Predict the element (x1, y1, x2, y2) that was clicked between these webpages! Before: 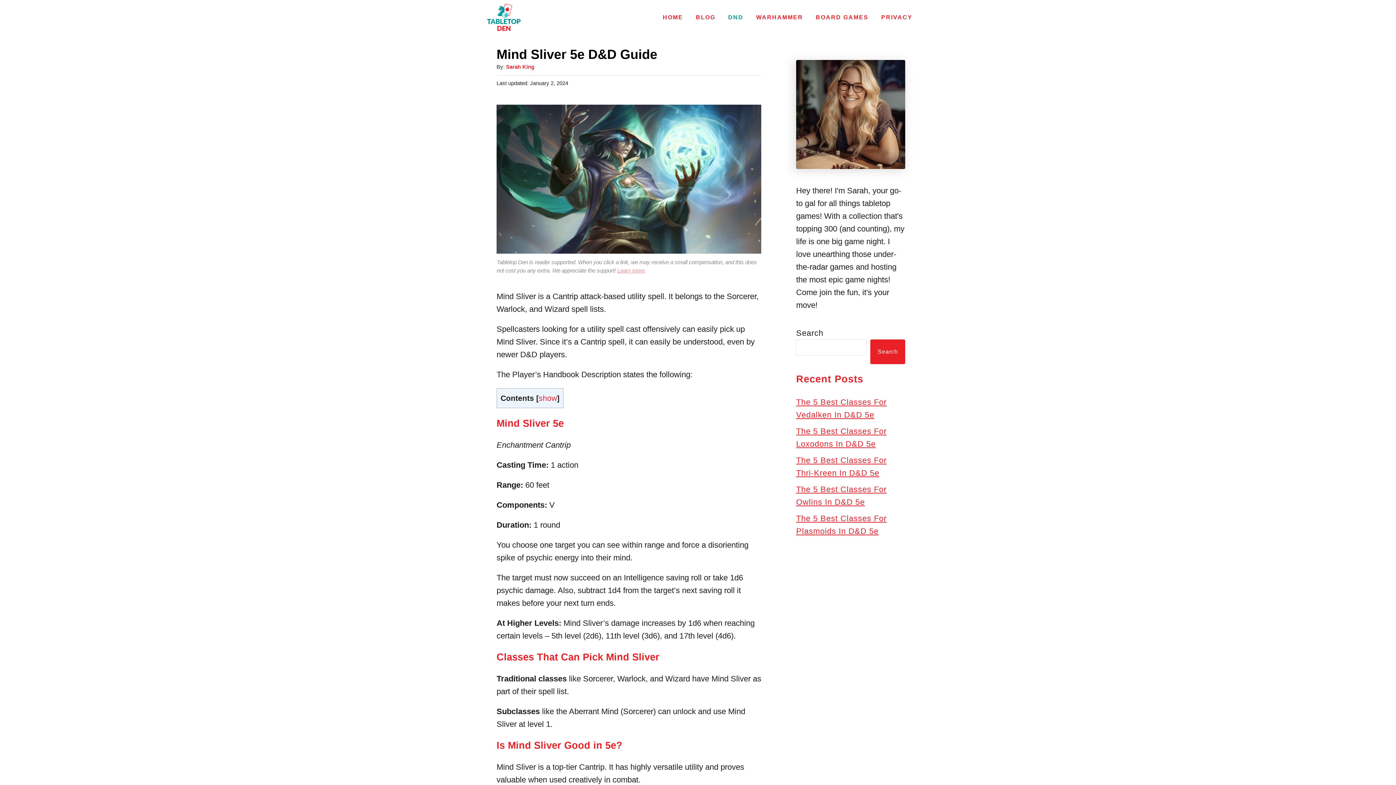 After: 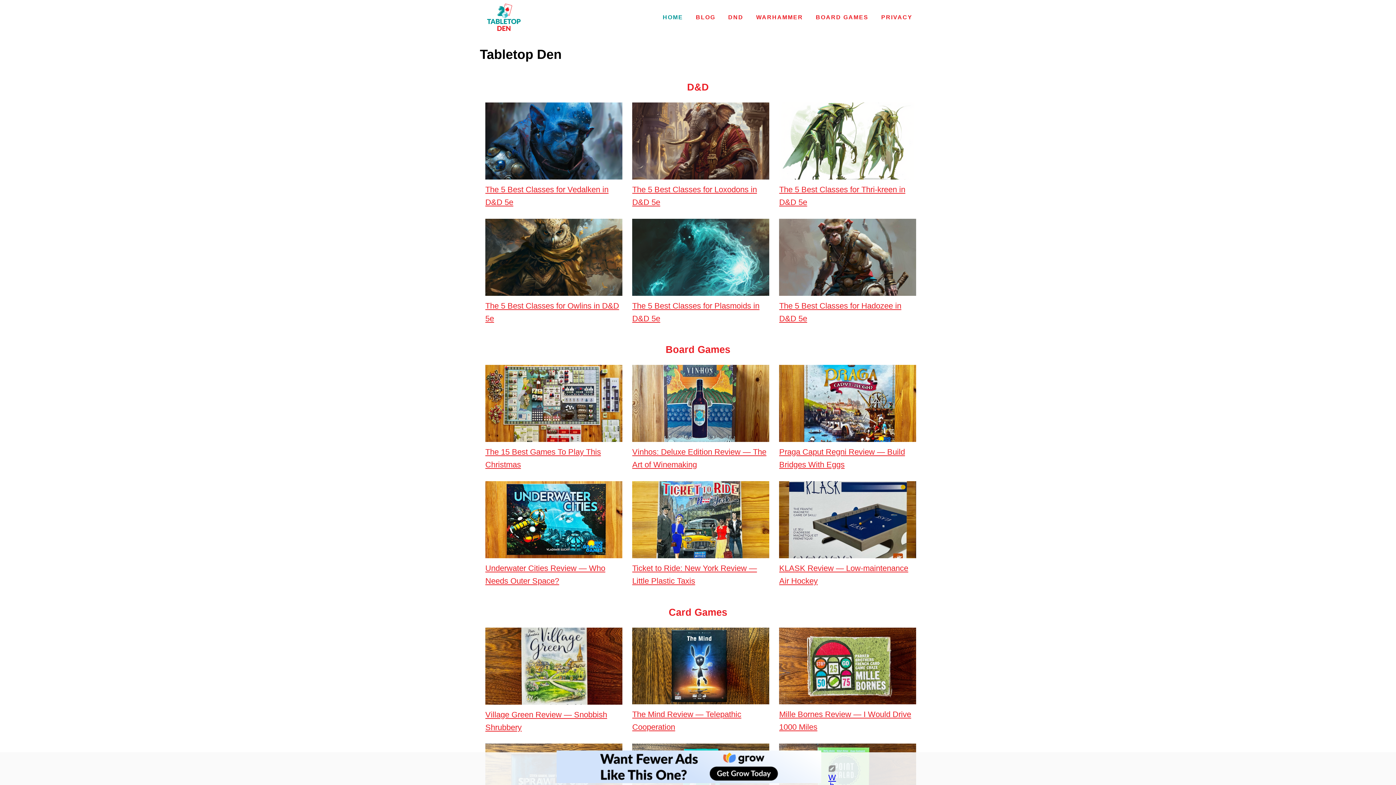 Action: label: HOME bbox: (659, 10, 686, 24)